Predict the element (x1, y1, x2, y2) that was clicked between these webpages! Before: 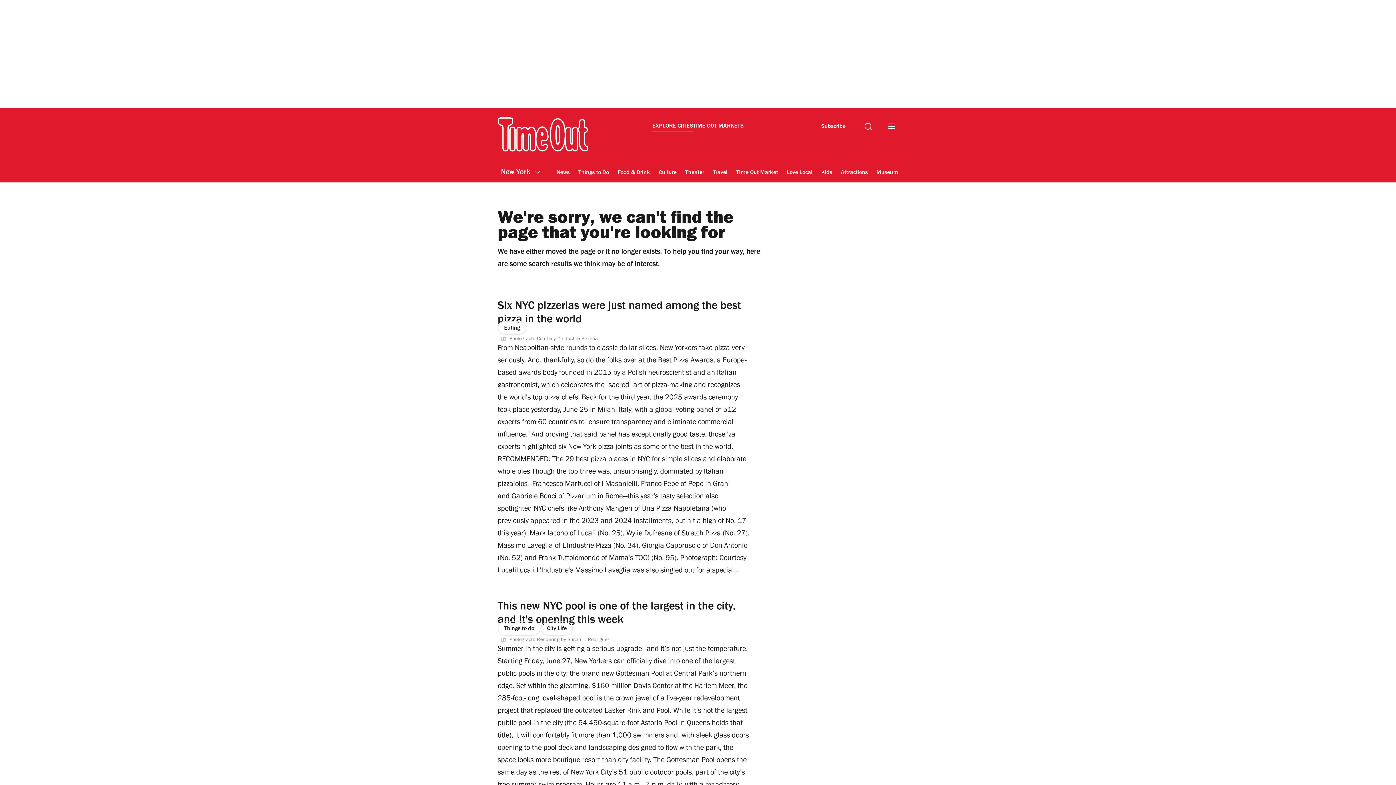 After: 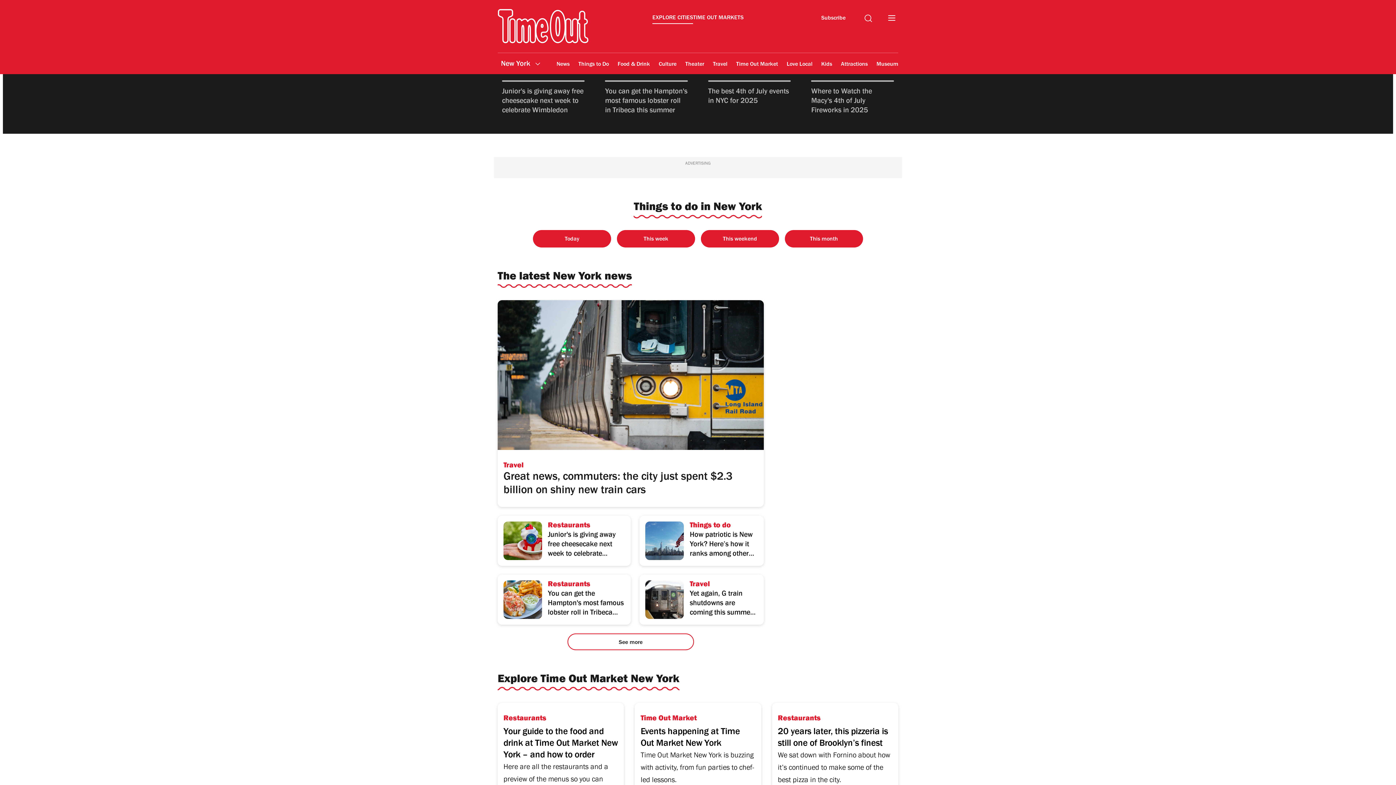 Action: bbox: (497, 117, 588, 152)